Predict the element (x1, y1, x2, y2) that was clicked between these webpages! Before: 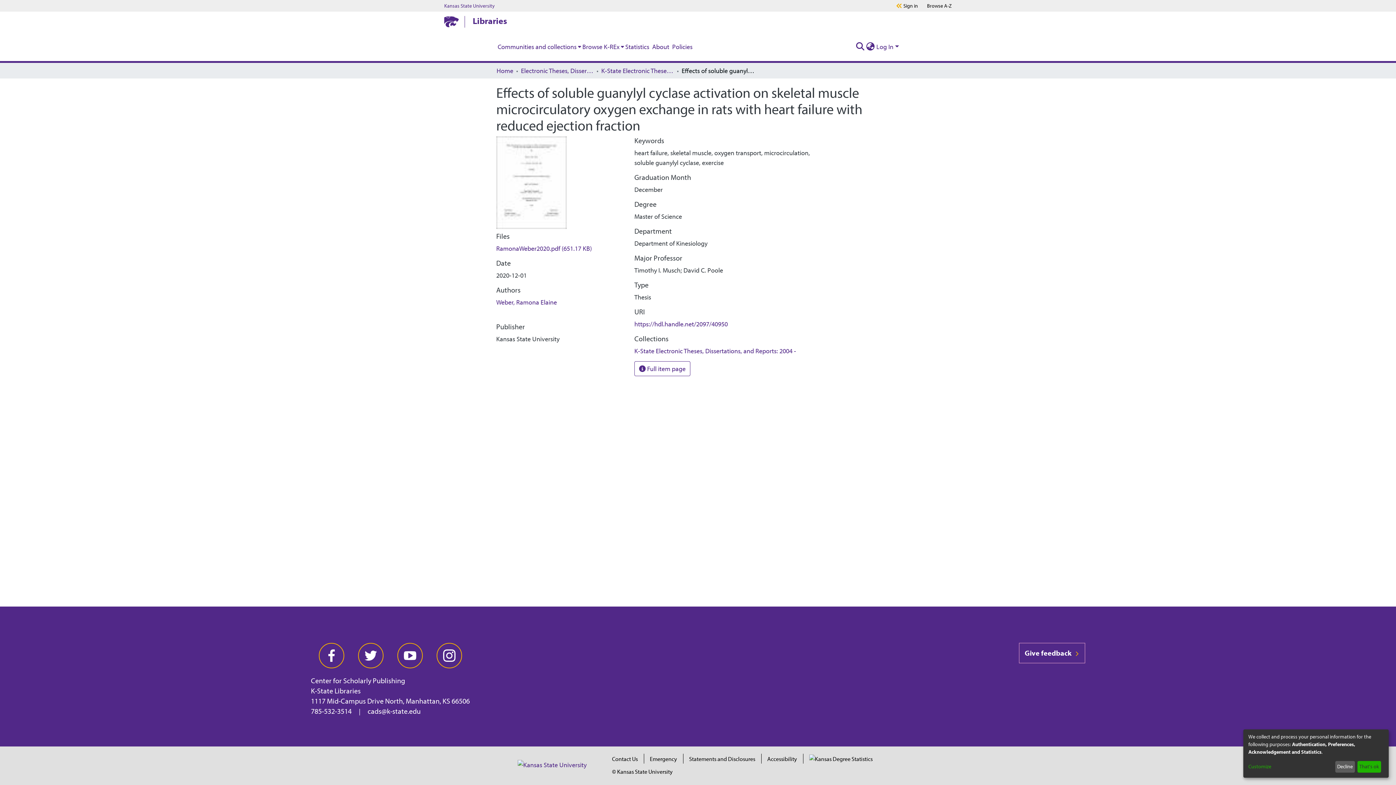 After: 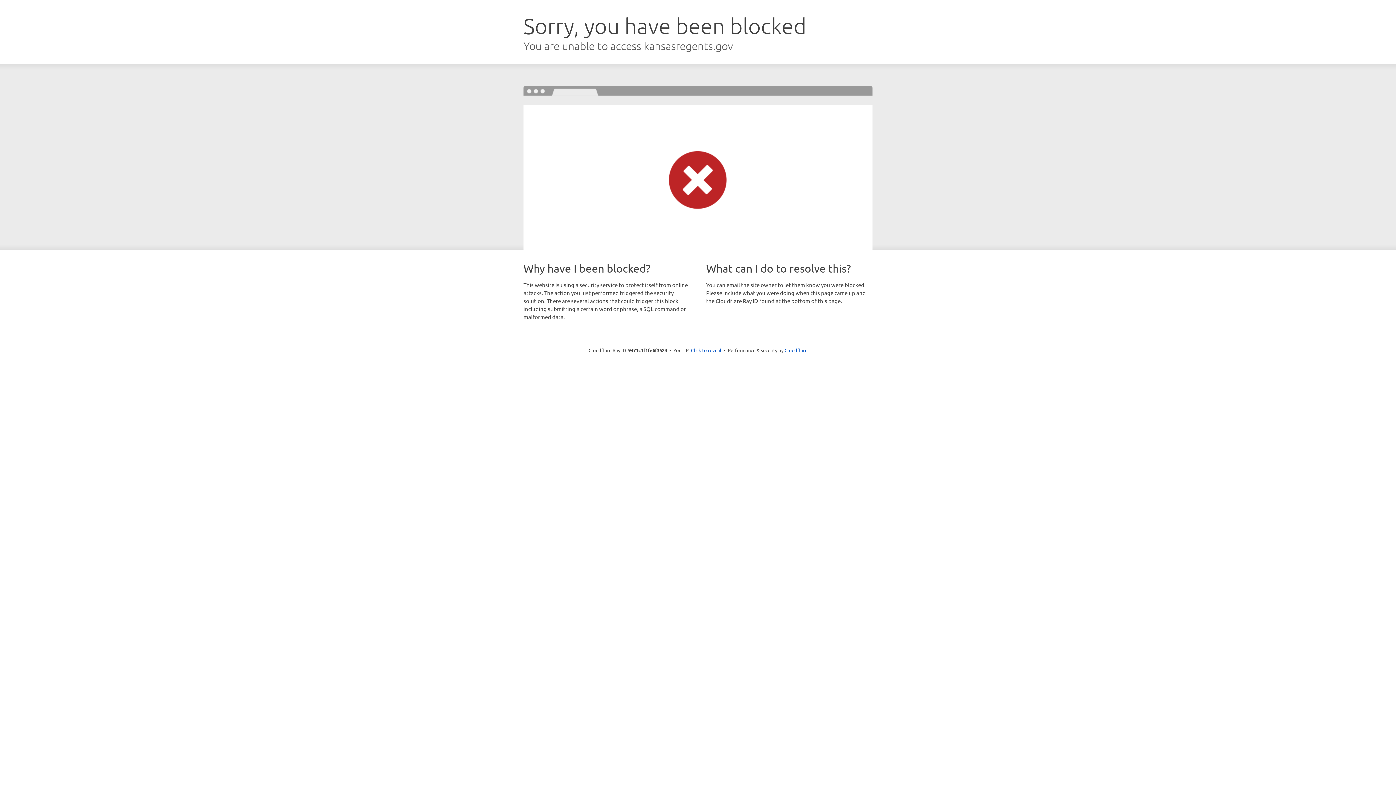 Action: bbox: (809, 755, 872, 762)